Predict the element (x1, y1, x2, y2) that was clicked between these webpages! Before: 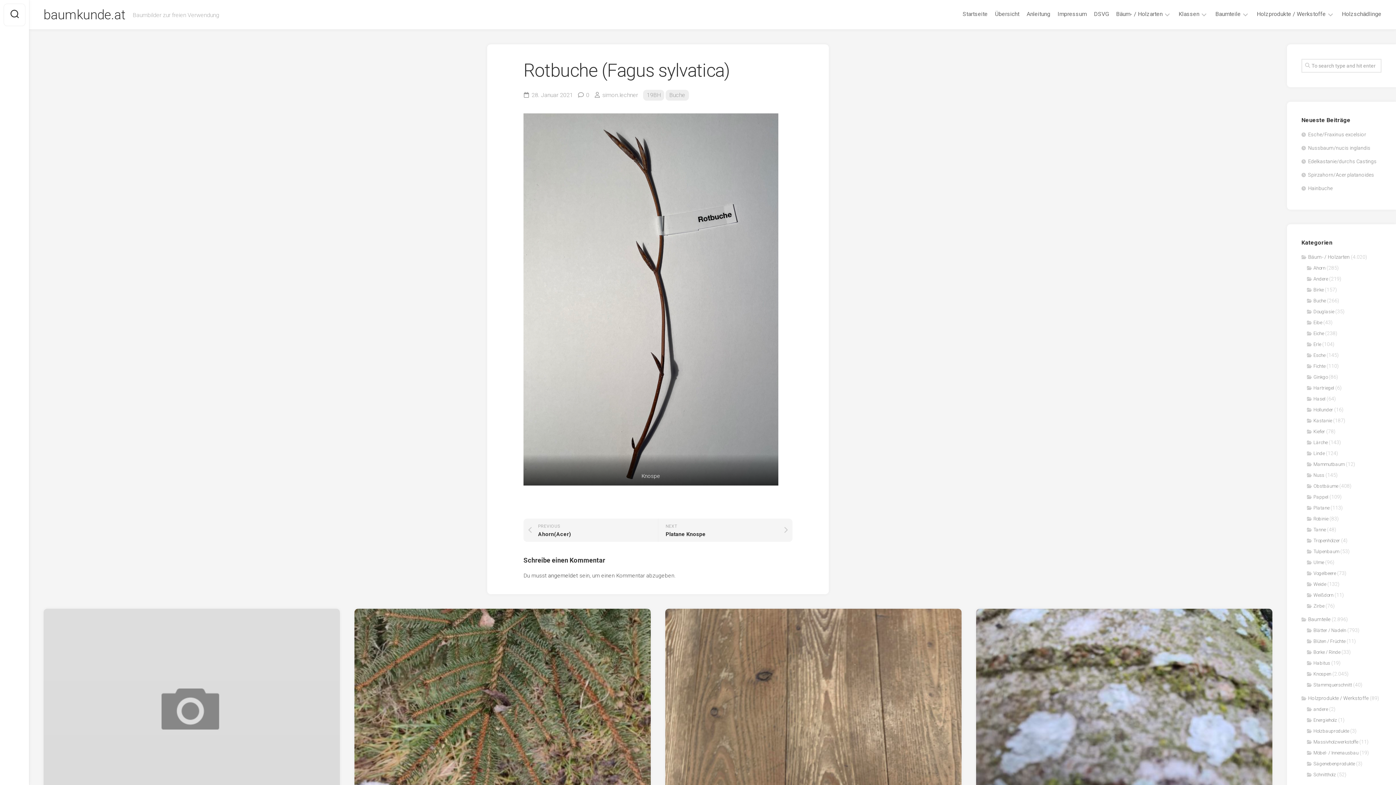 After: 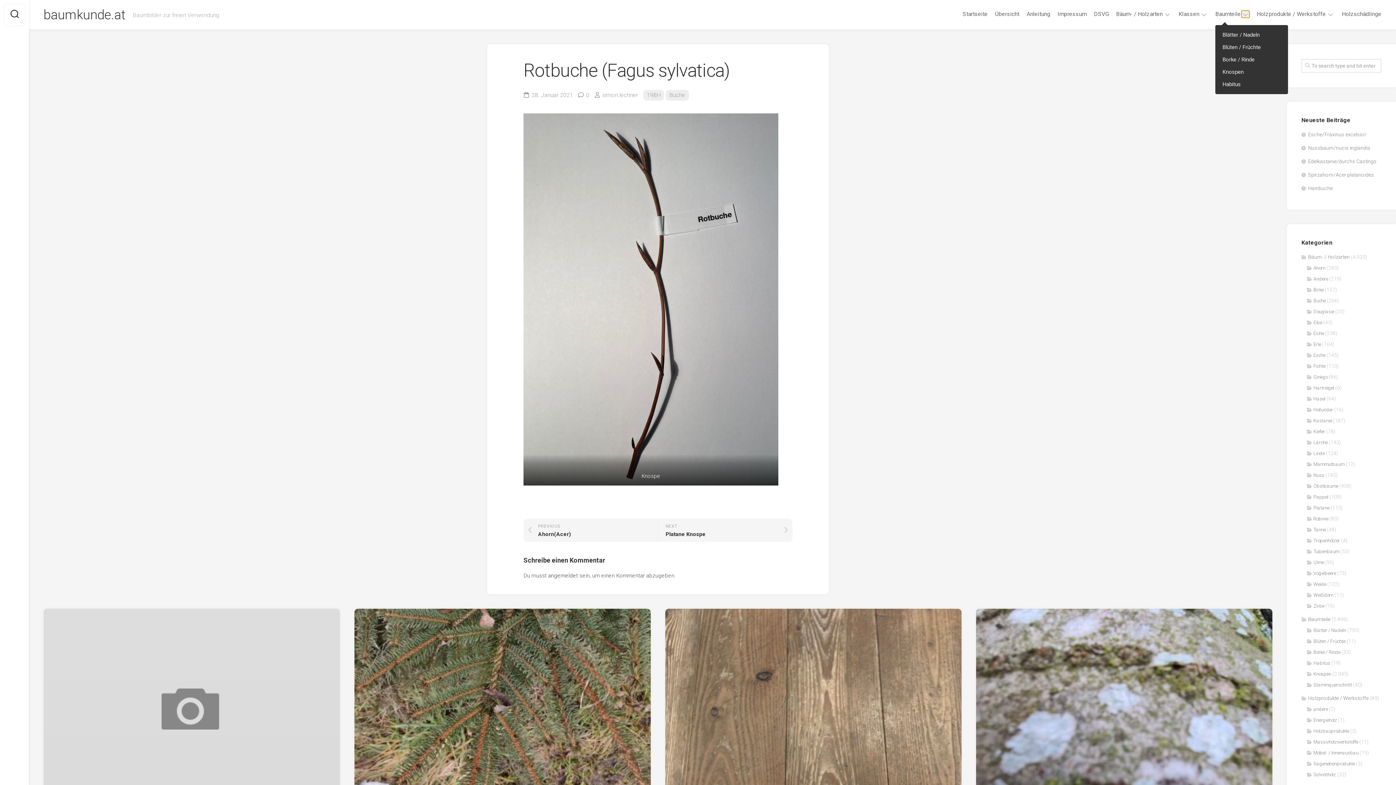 Action: bbox: (1241, 10, 1249, 17)